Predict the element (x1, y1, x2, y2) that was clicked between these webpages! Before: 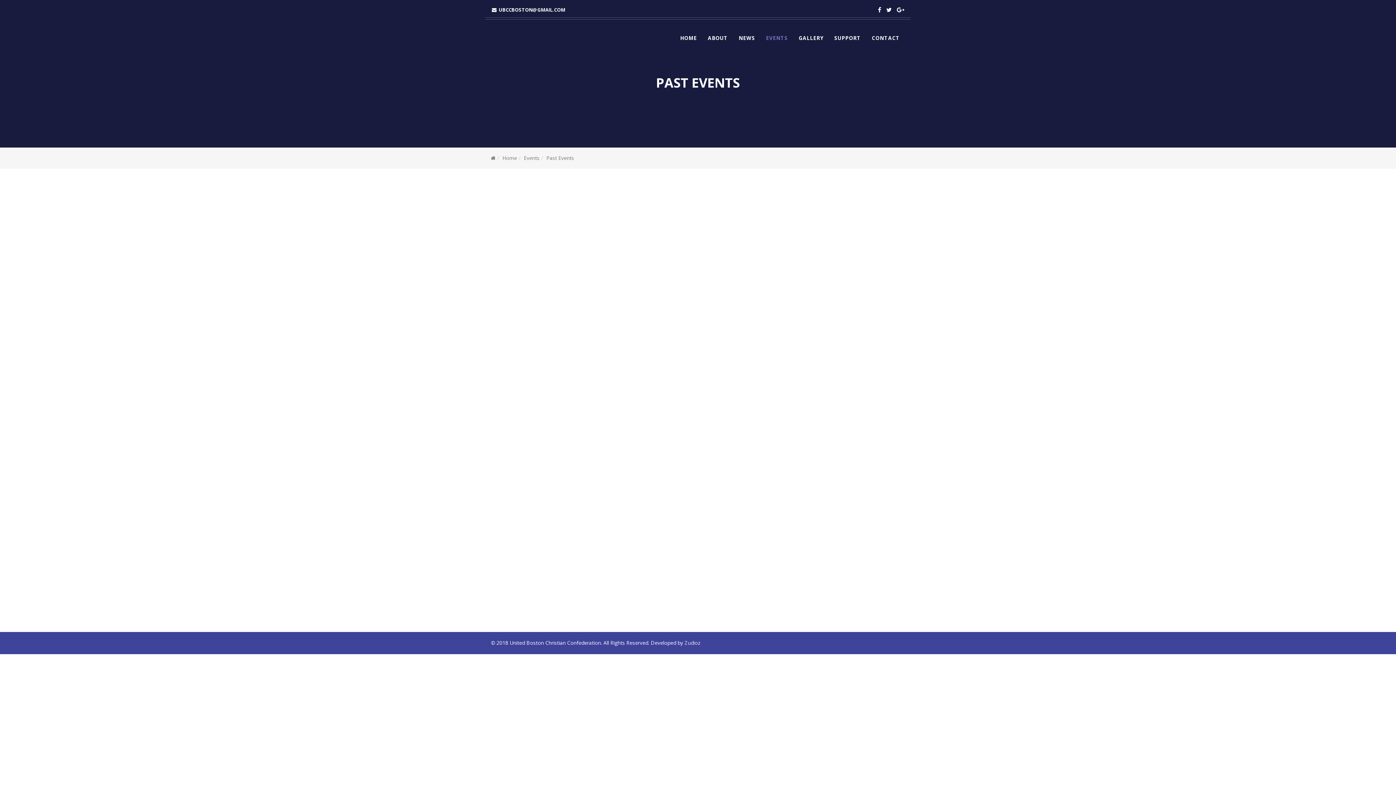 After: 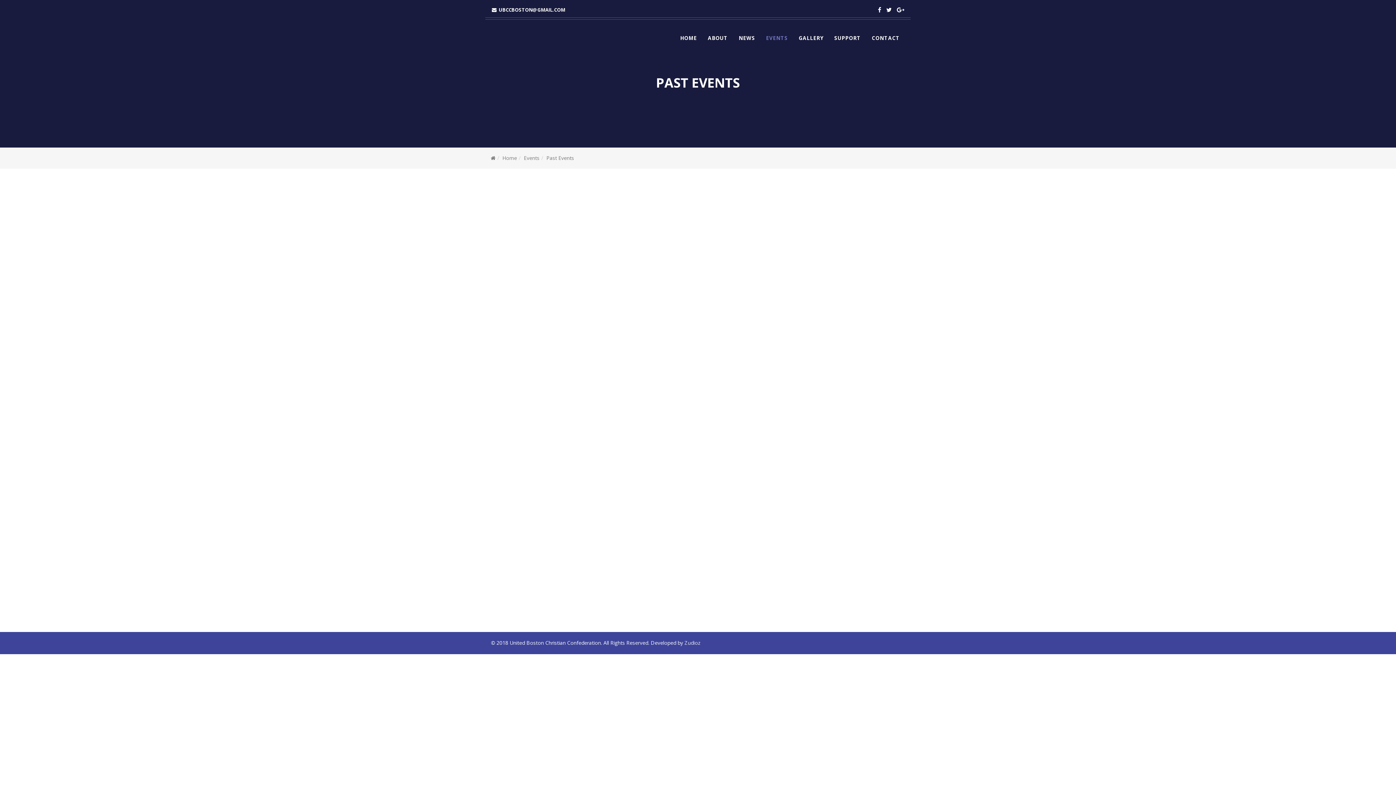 Action: bbox: (498, 6, 565, 13) label: UBCCBOSTON@GMAIL.COM